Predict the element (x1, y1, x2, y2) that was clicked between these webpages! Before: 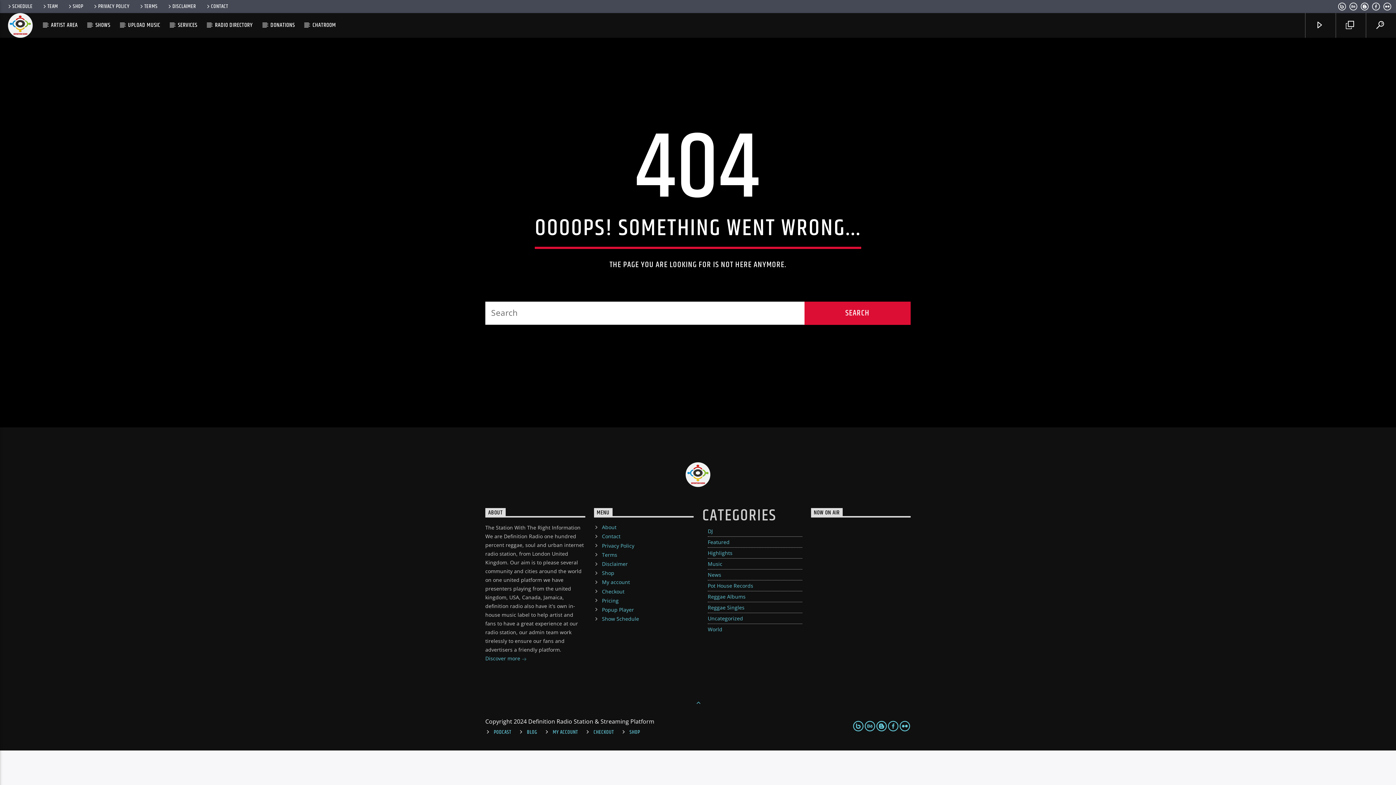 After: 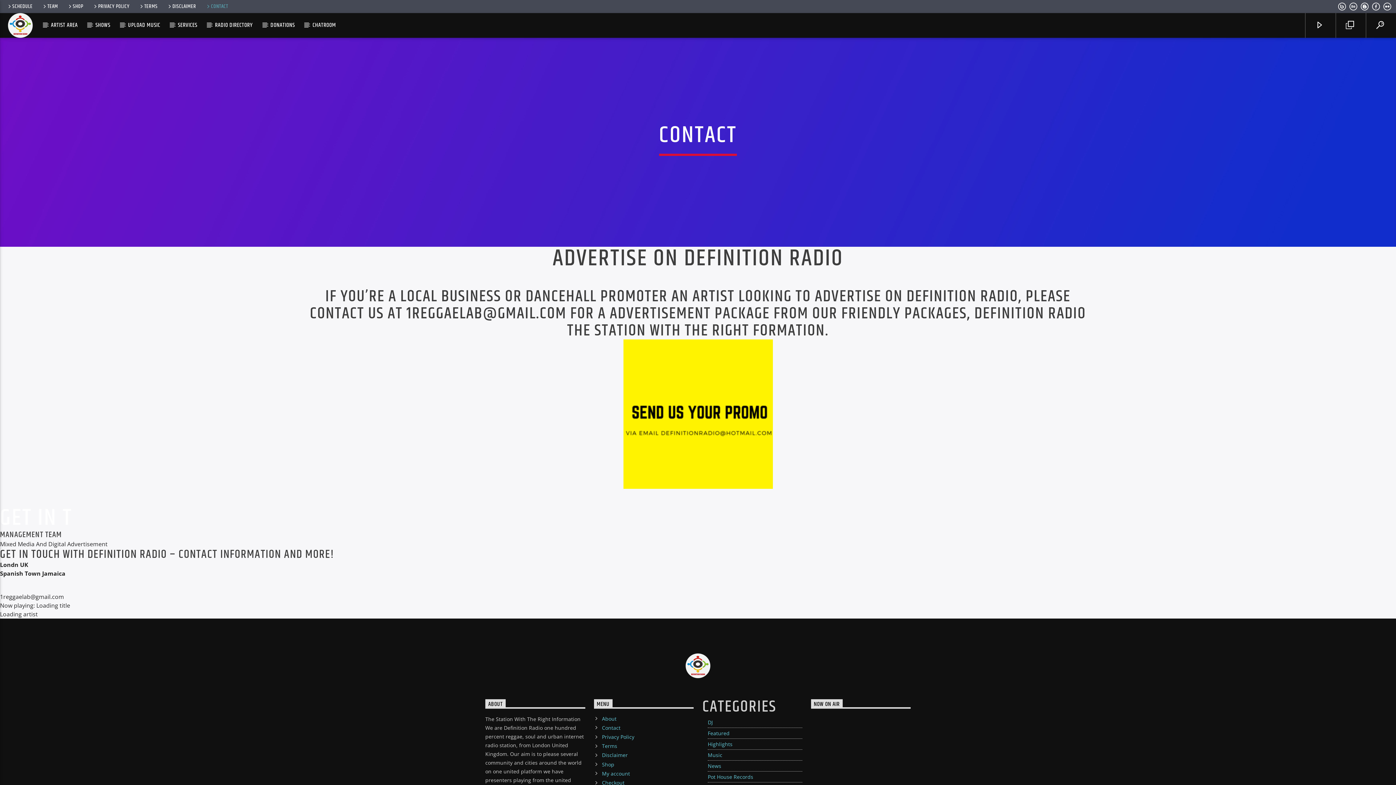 Action: label: CONTACT bbox: (202, 2, 231, 10)